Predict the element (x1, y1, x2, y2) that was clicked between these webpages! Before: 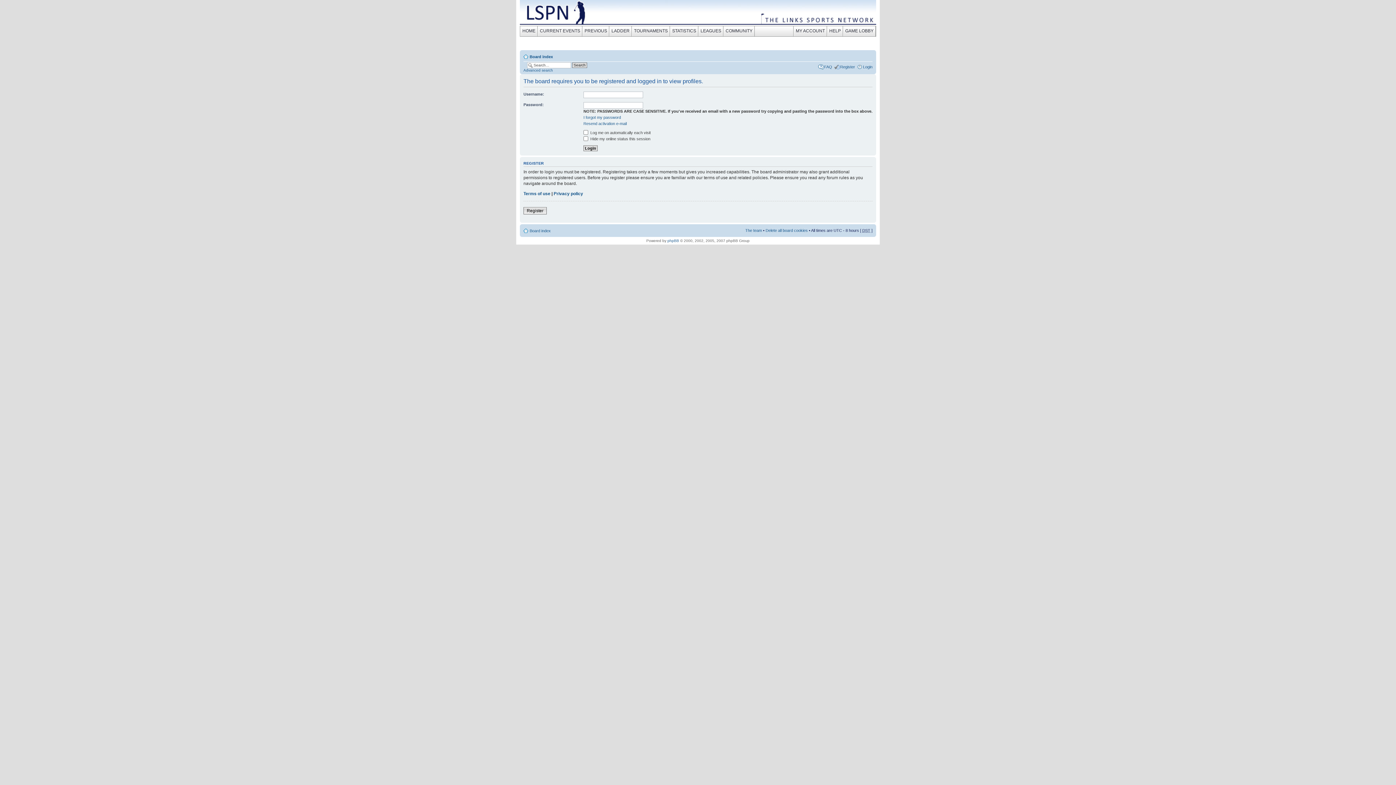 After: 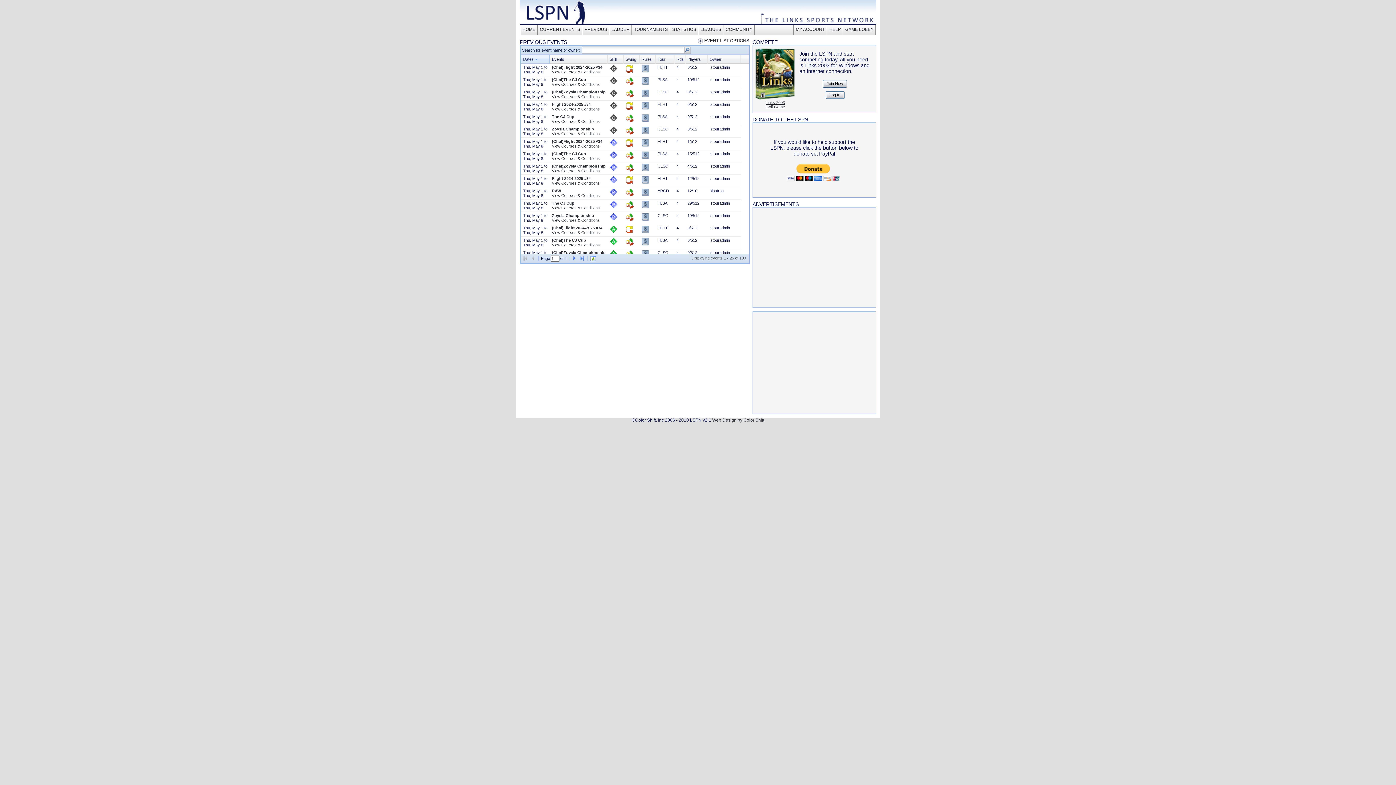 Action: label: PREVIOUS bbox: (582, 26, 609, 36)